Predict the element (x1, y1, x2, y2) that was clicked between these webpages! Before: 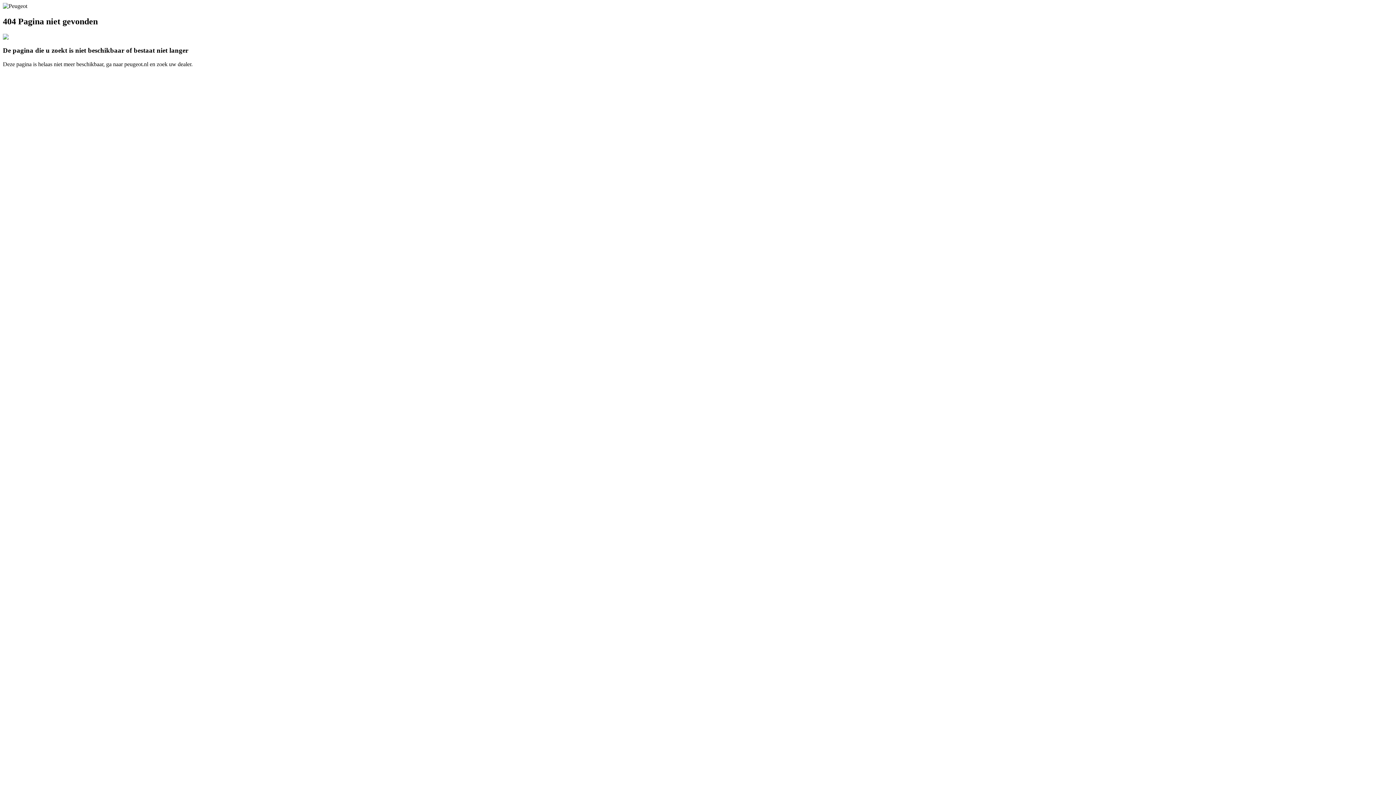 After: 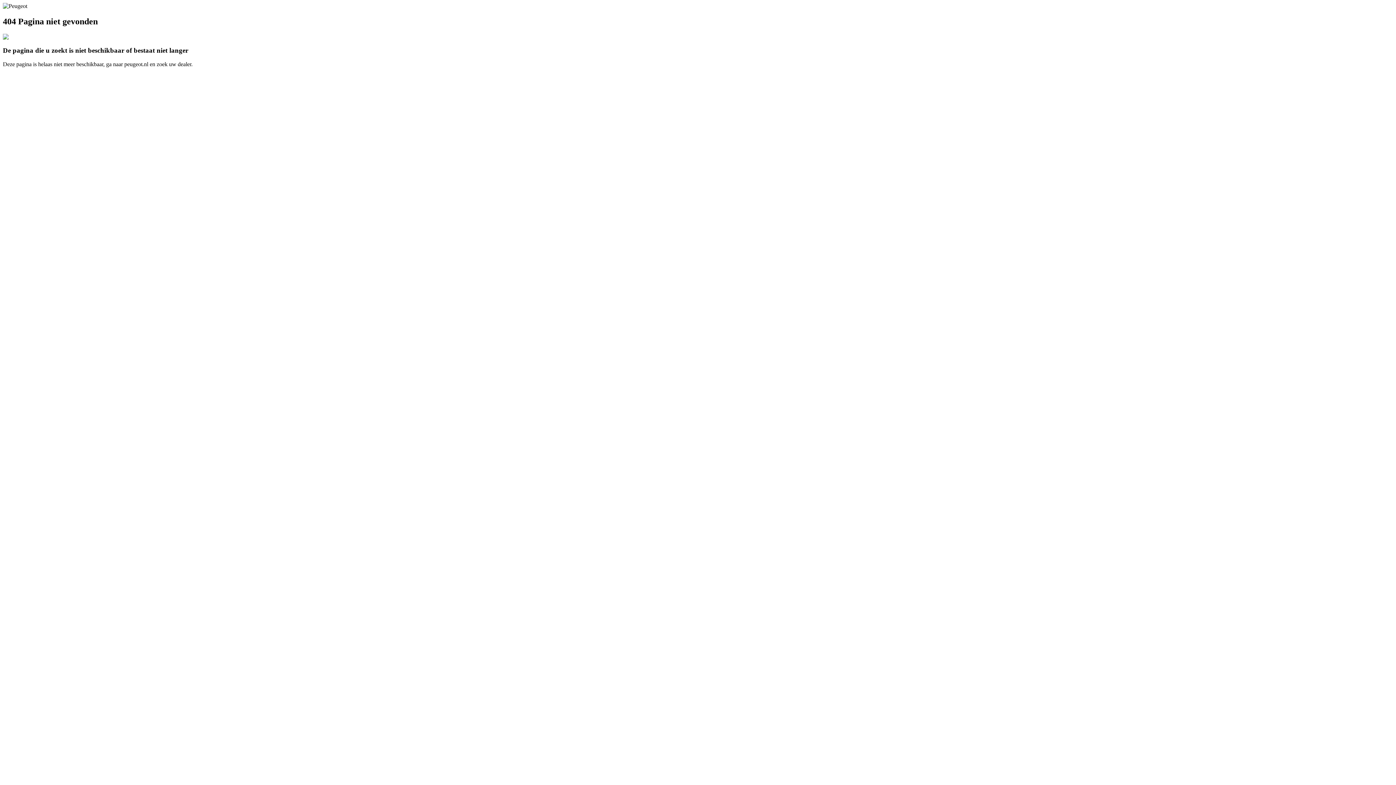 Action: bbox: (2, 2, 27, 9)